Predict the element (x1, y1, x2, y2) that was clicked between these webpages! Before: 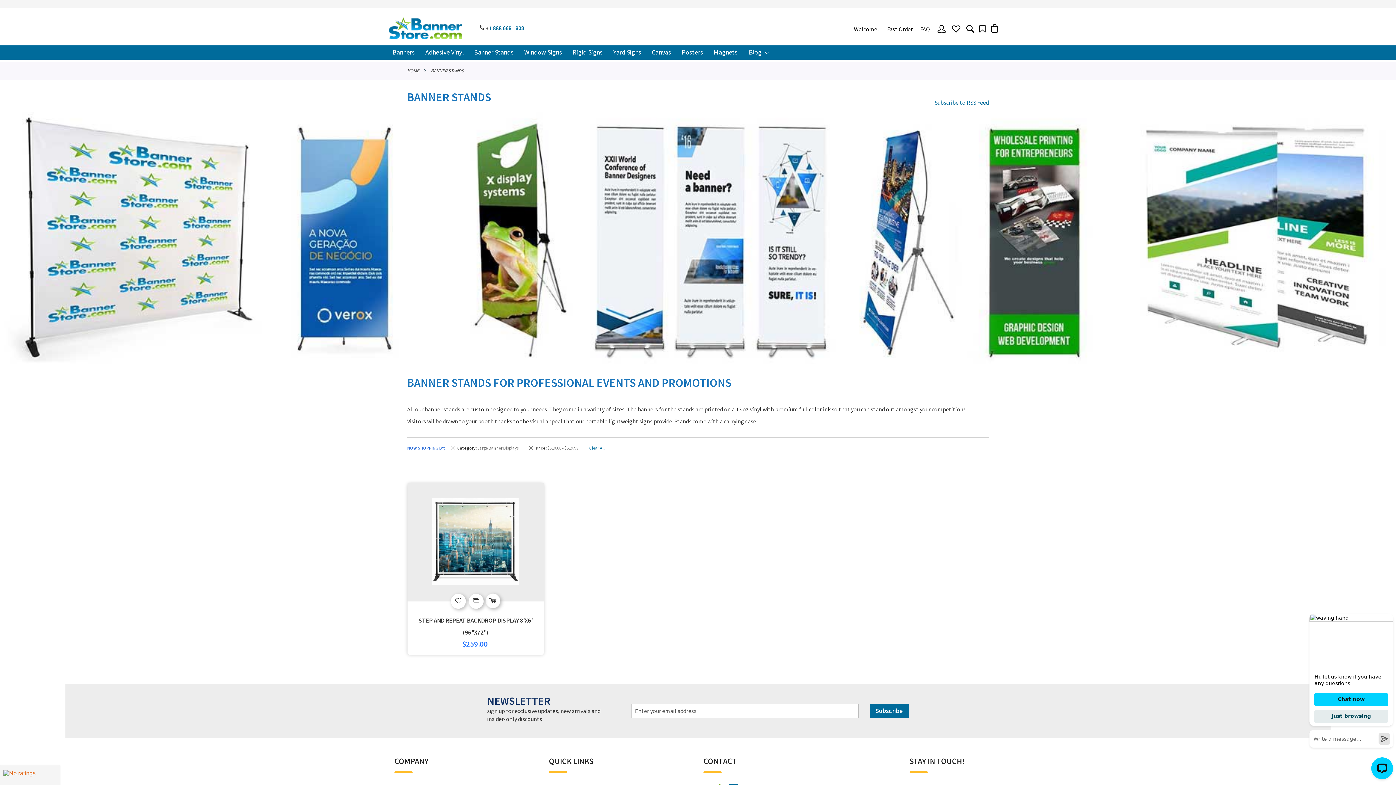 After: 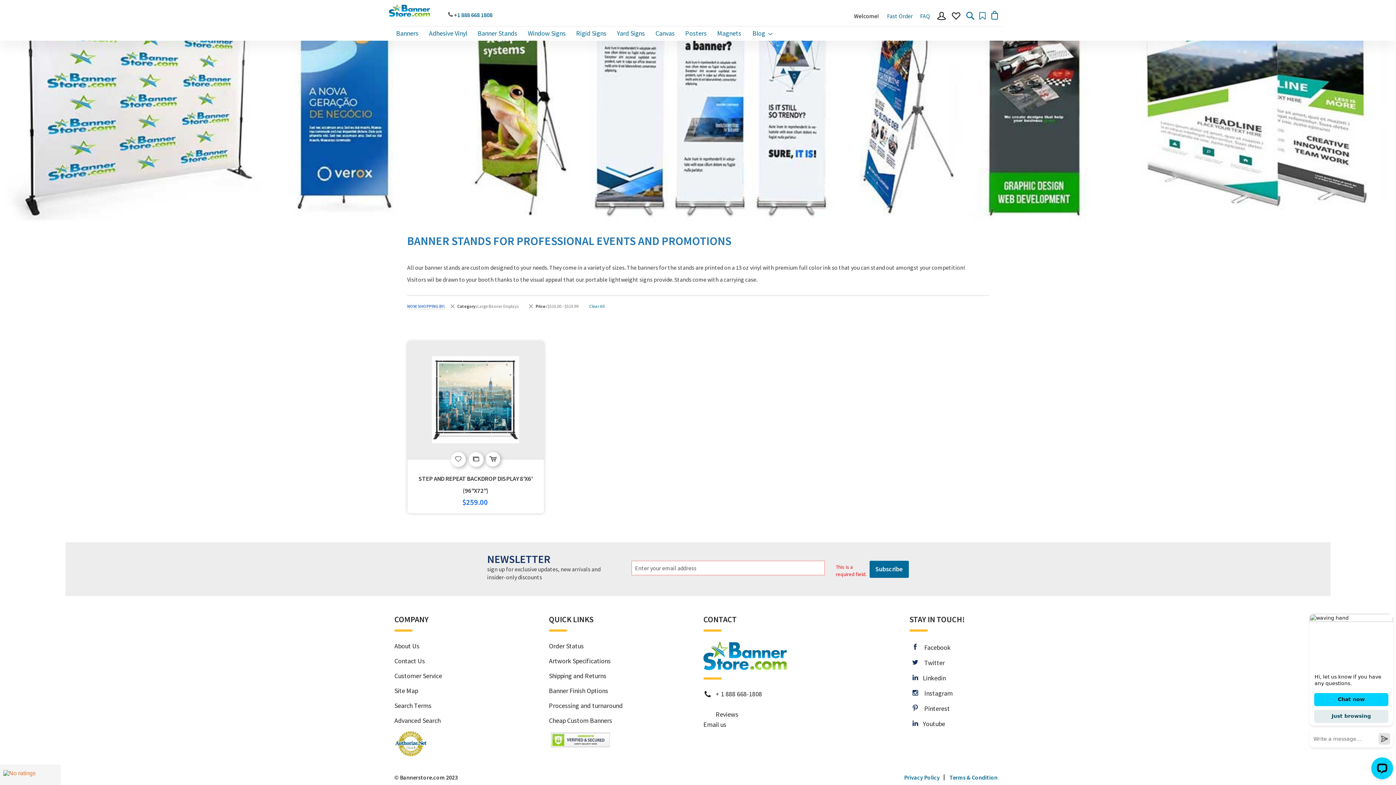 Action: label: Subscribe bbox: (869, 704, 909, 718)